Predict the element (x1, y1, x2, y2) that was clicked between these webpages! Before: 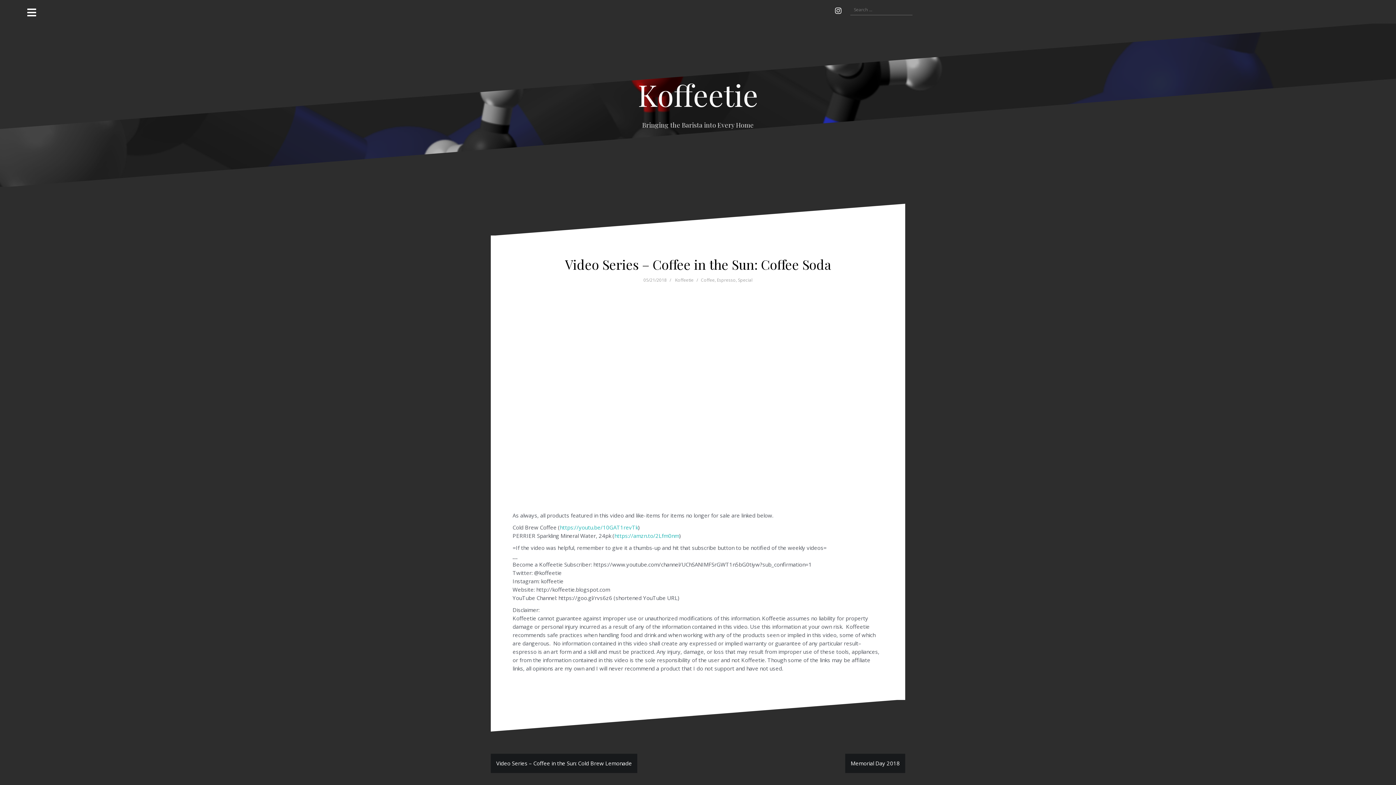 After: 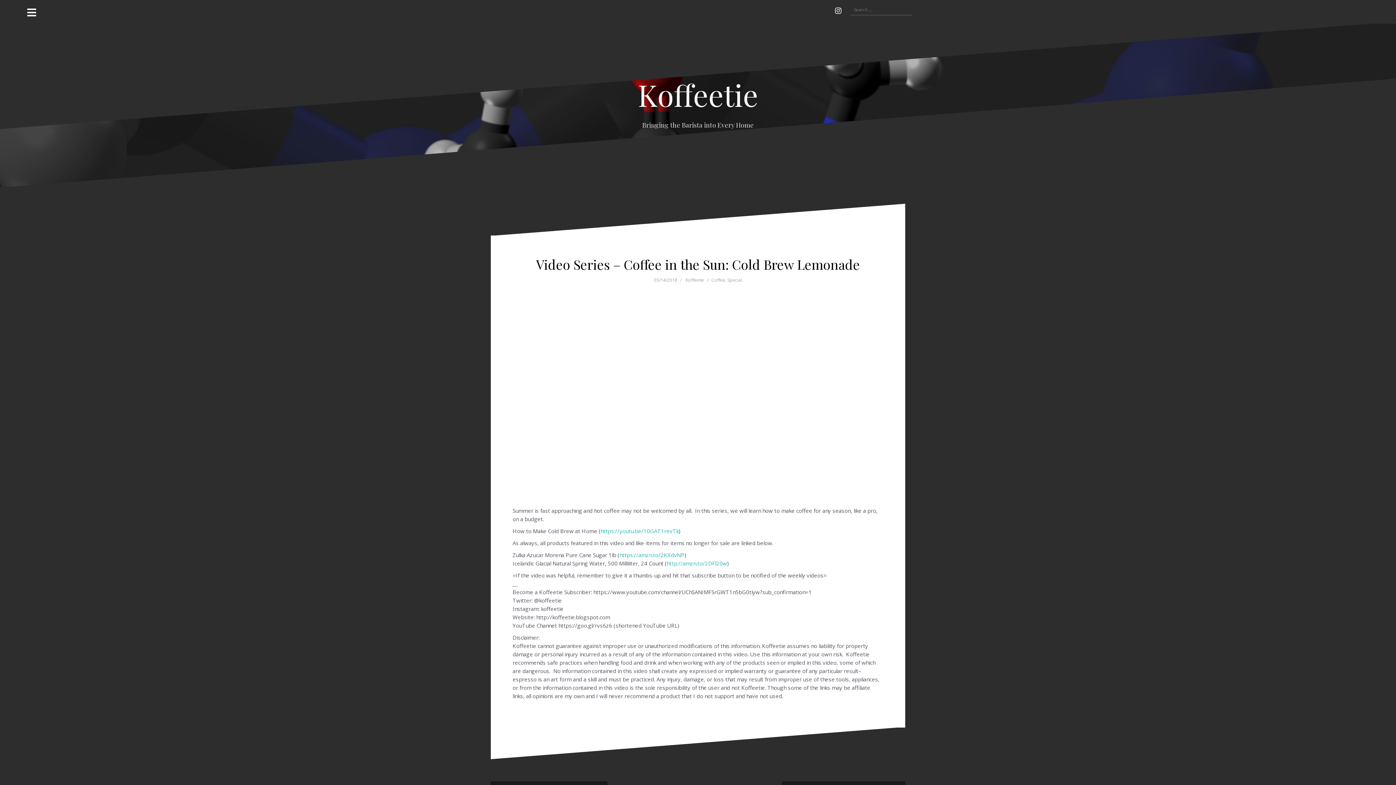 Action: bbox: (496, 760, 632, 767) label: Video Series – Coffee in the Sun: Cold Brew Lemonade